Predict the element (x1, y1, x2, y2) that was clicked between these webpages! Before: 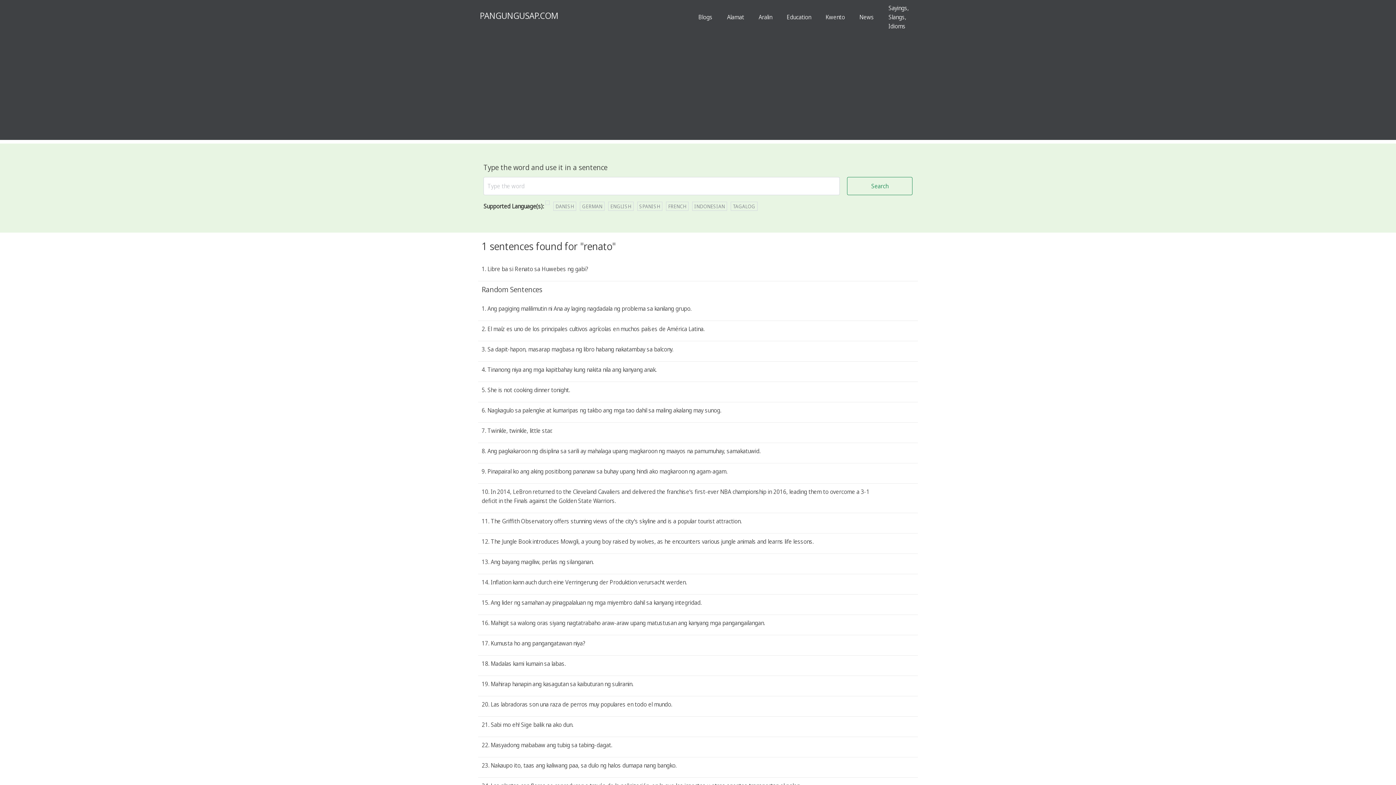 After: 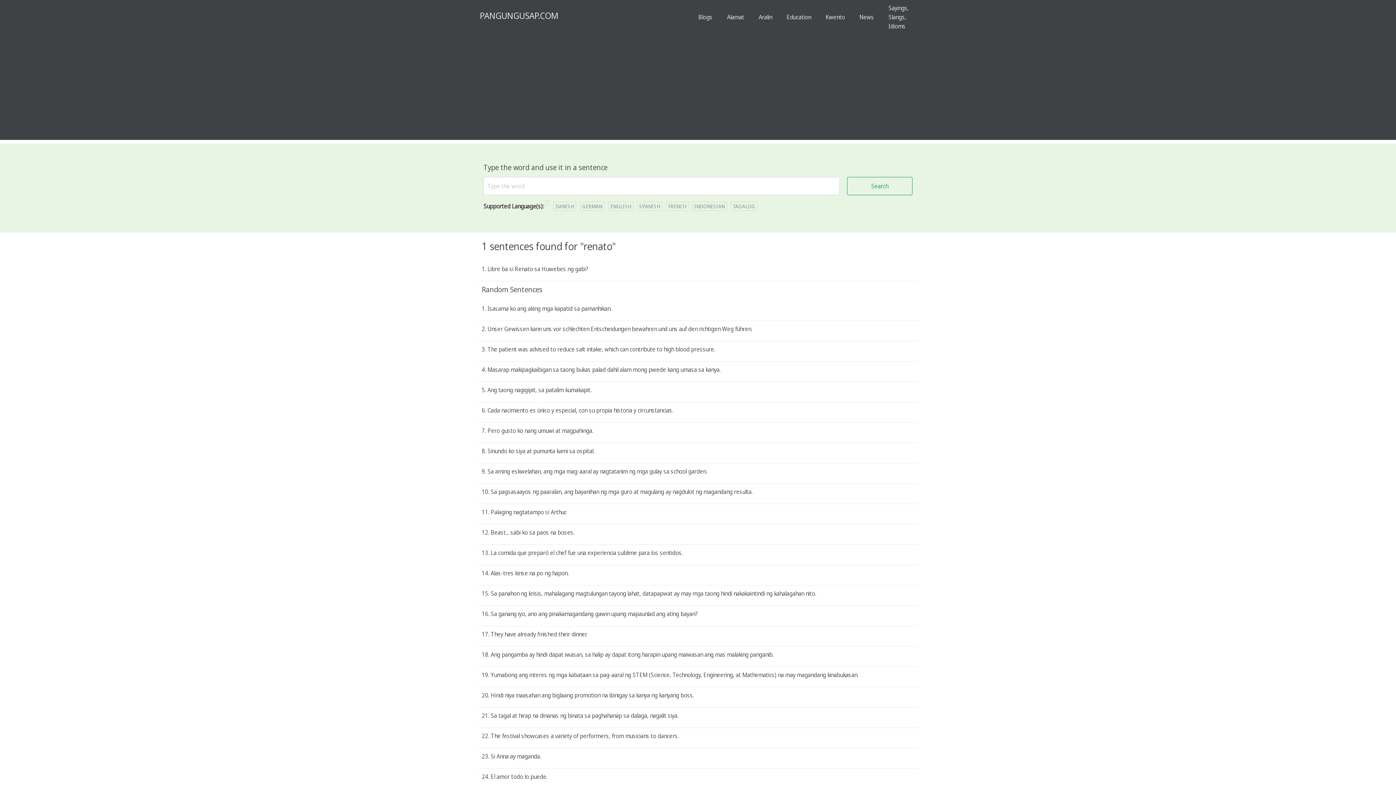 Action: label: Search bbox: (847, 177, 912, 195)